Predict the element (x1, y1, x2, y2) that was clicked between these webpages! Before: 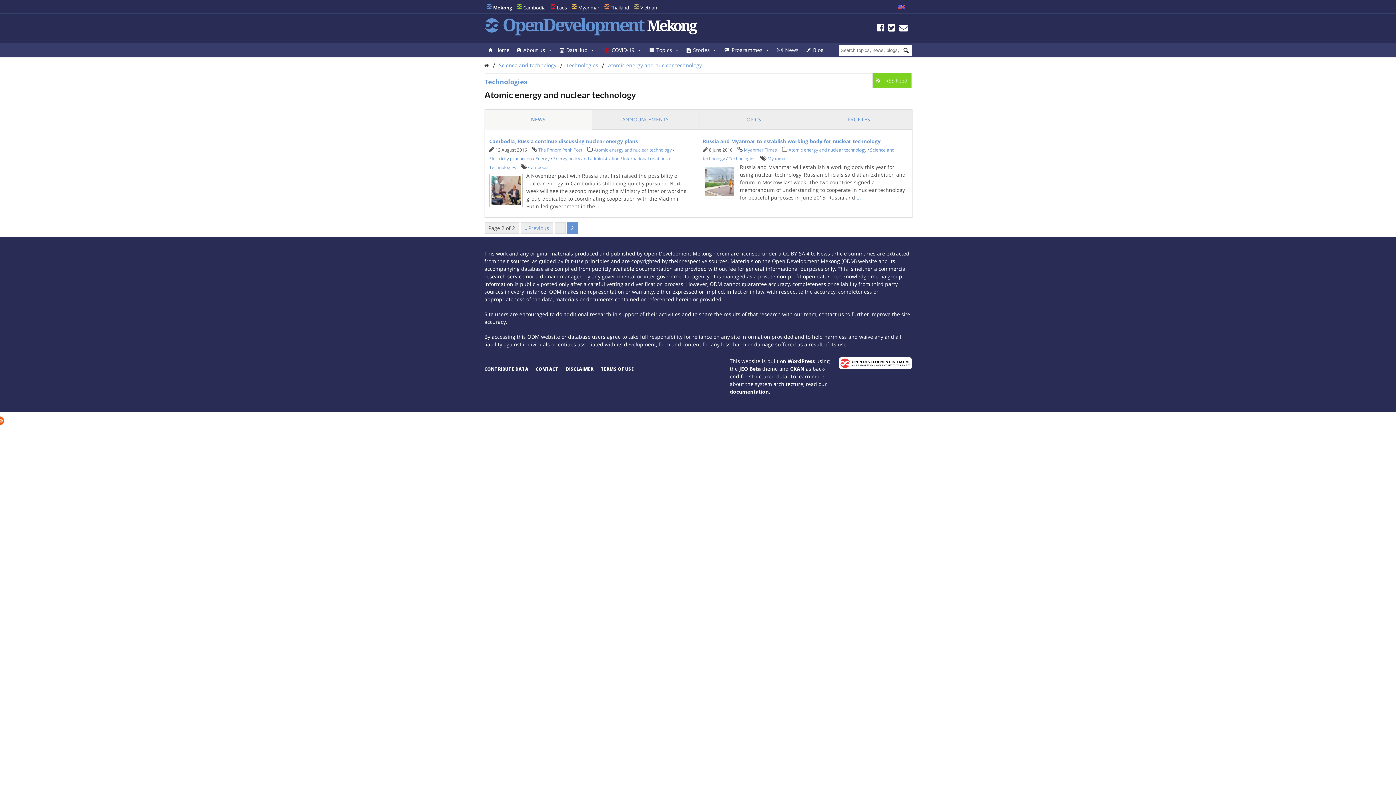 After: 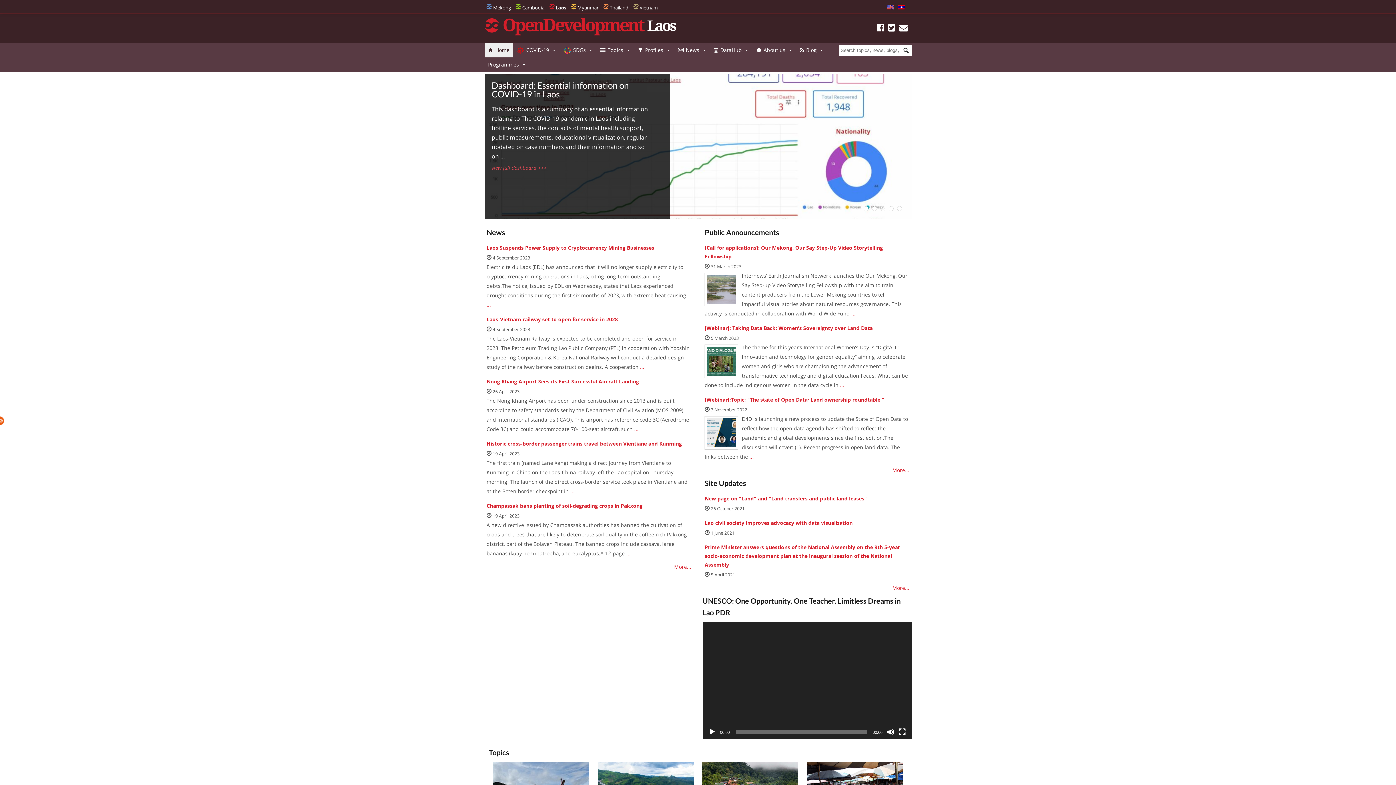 Action: bbox: (556, 4, 567, 10) label: Laos